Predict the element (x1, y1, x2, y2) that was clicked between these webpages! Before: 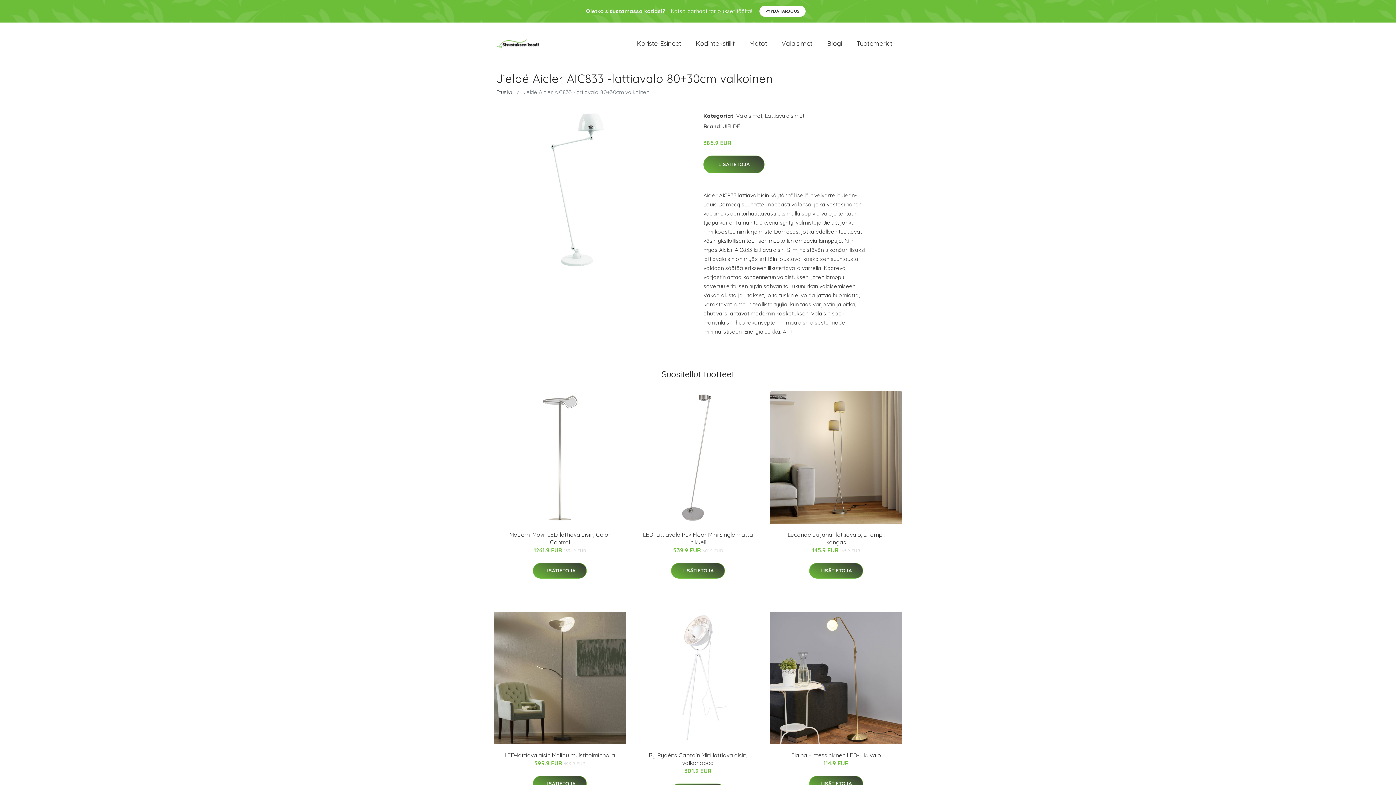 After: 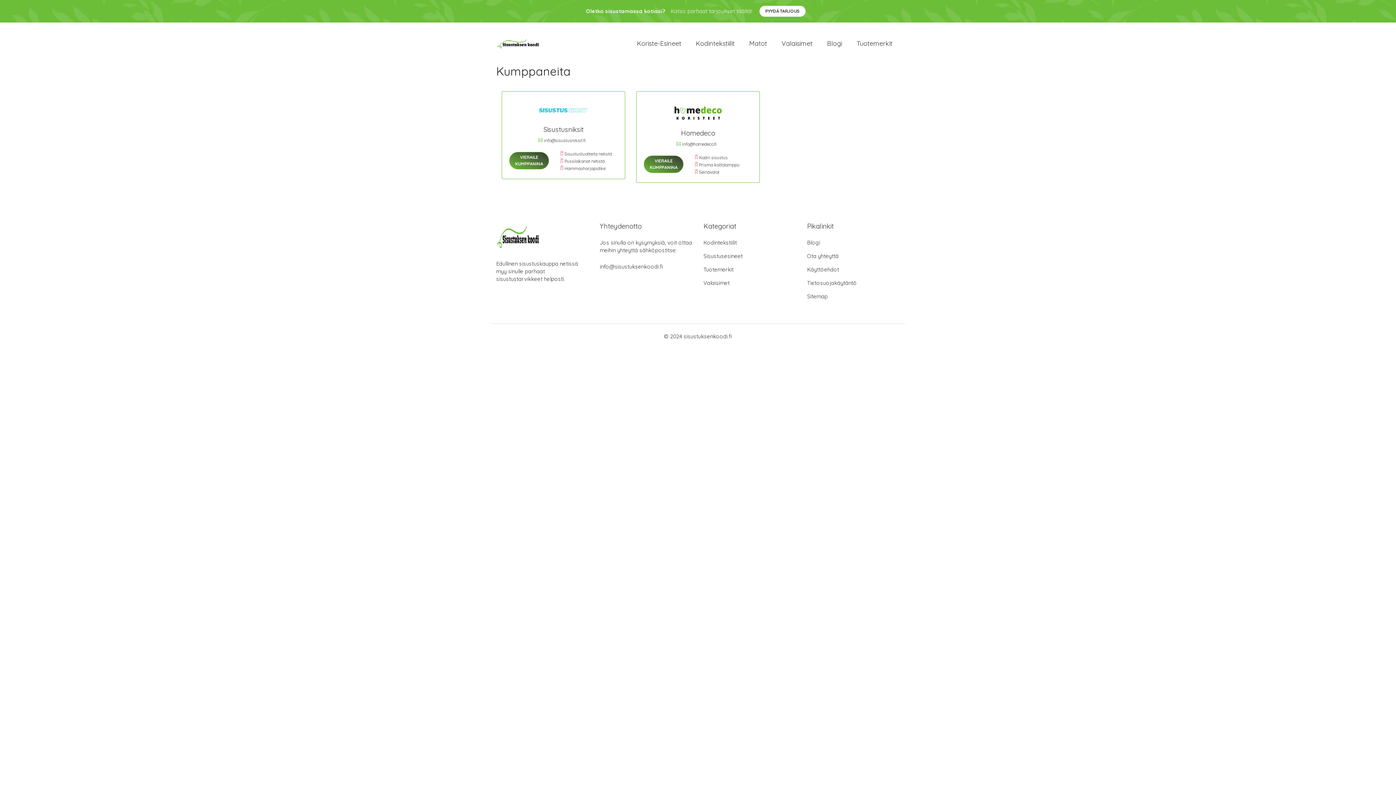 Action: bbox: (759, 5, 805, 16) label: PYYDÄ TARJOUS